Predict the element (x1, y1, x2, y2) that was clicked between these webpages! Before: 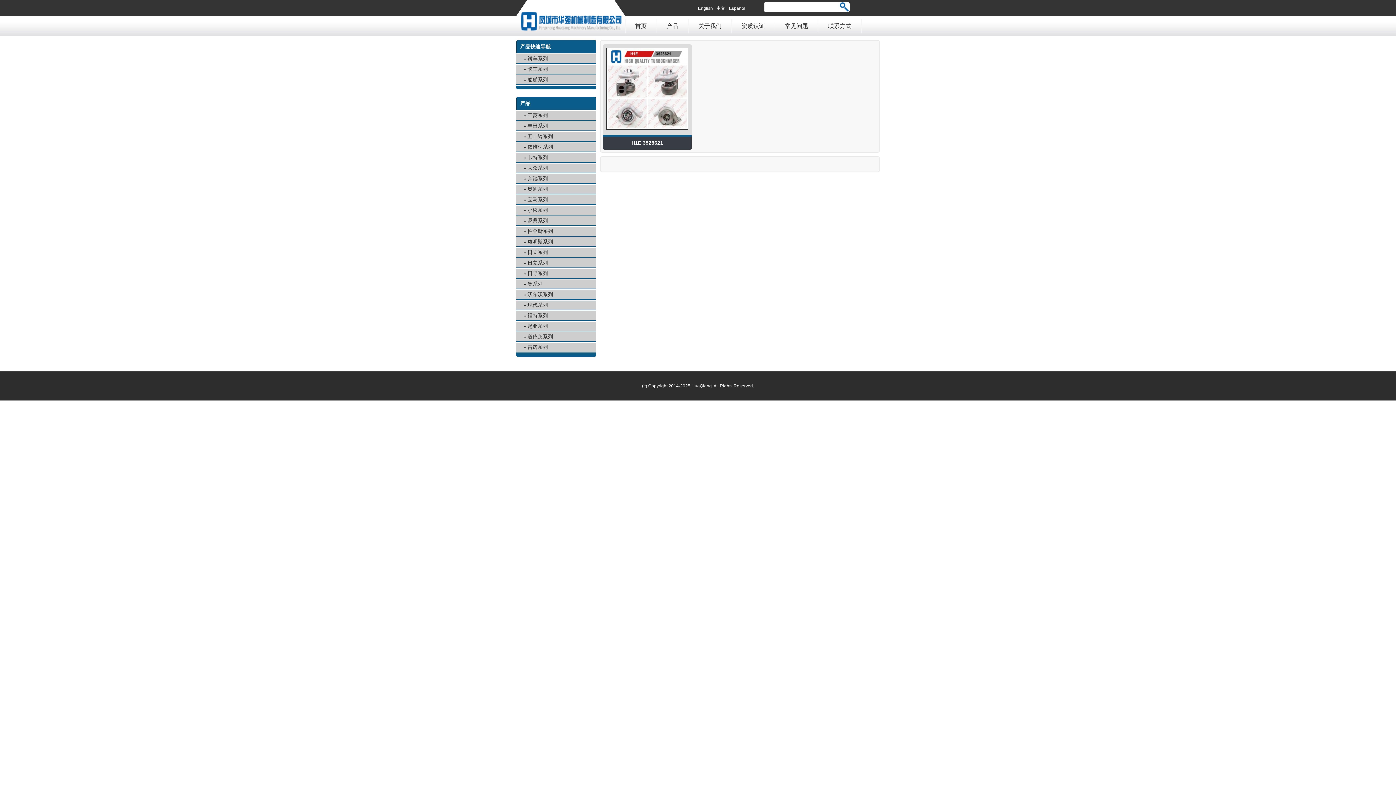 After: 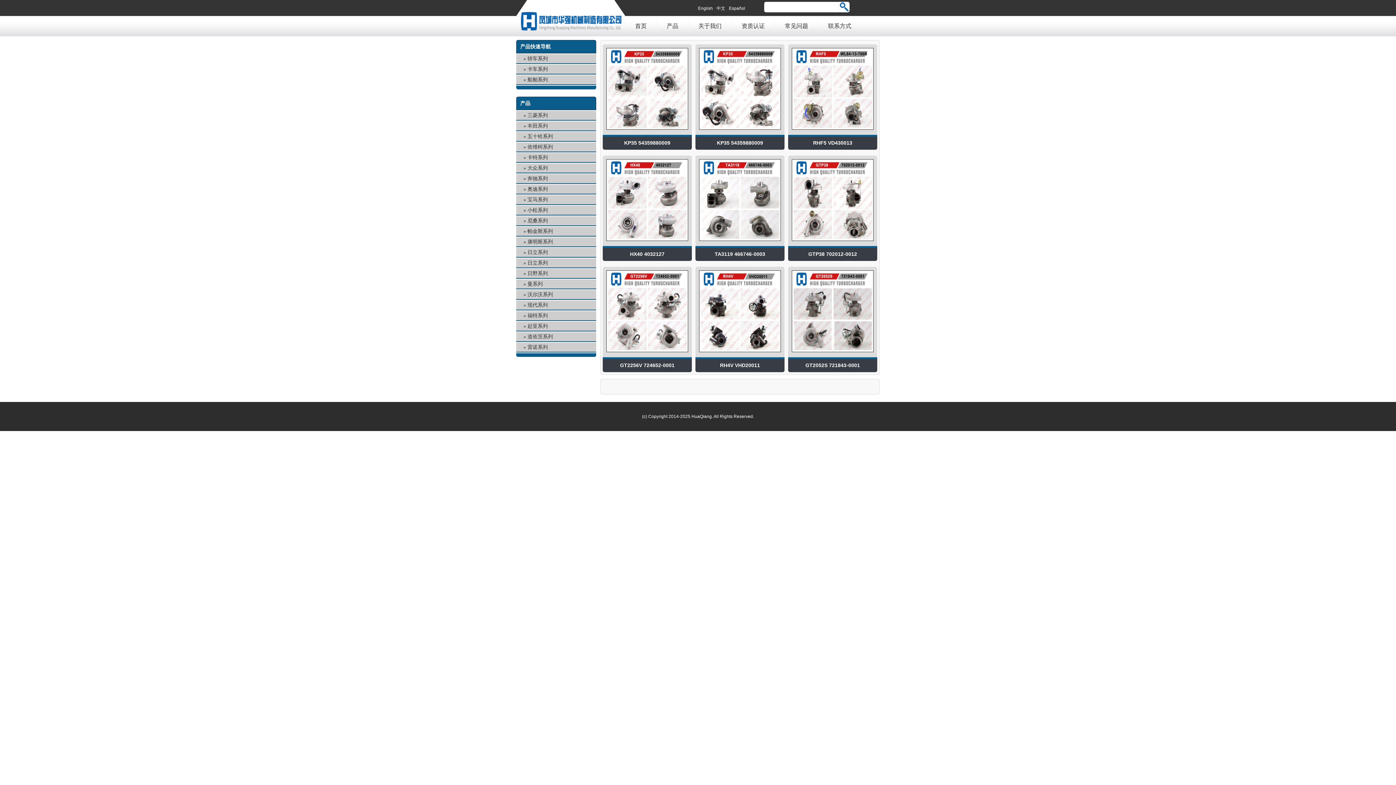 Action: label: 福特系列 bbox: (516, 311, 596, 321)